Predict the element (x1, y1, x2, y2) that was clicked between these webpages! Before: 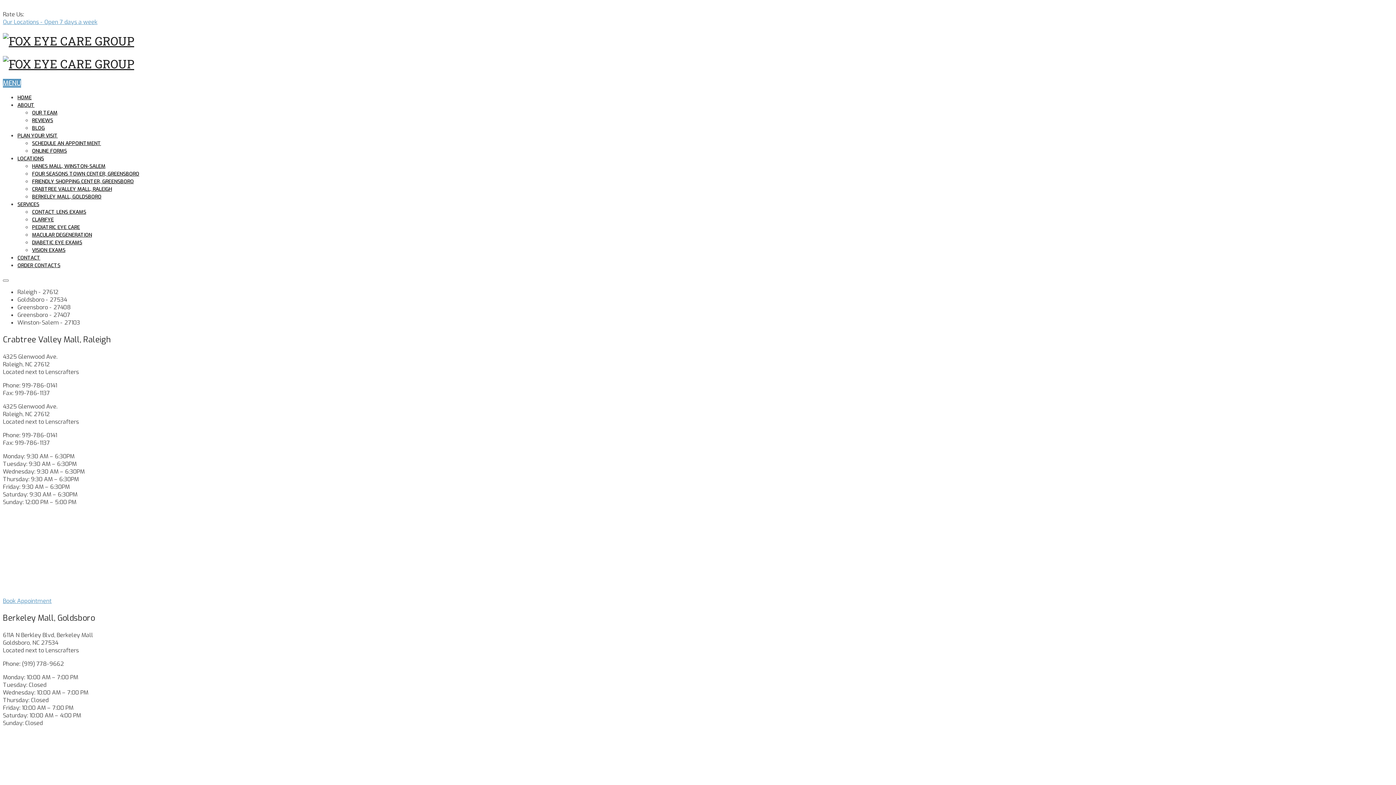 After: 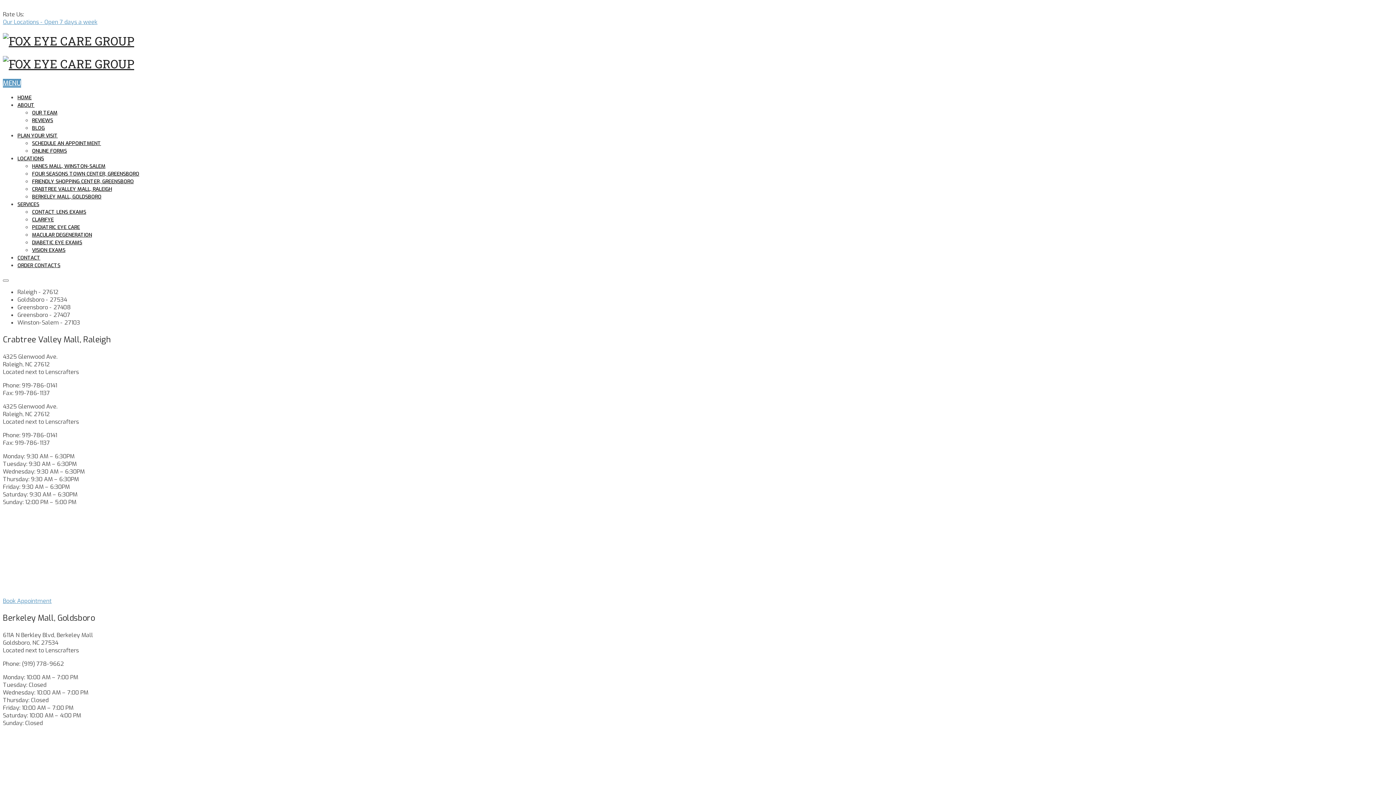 Action: bbox: (2, 18, 97, 25) label: Our Locations - Open 7 days a week